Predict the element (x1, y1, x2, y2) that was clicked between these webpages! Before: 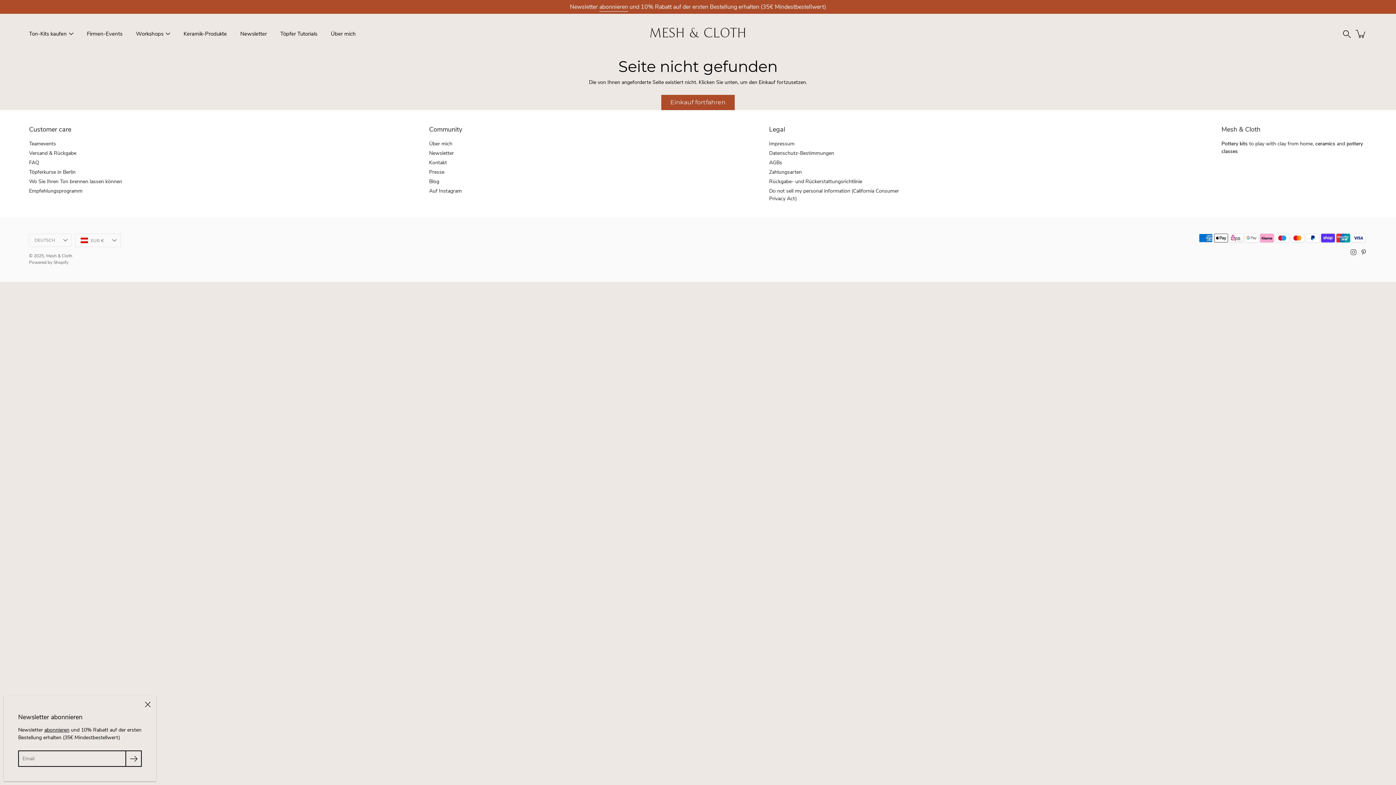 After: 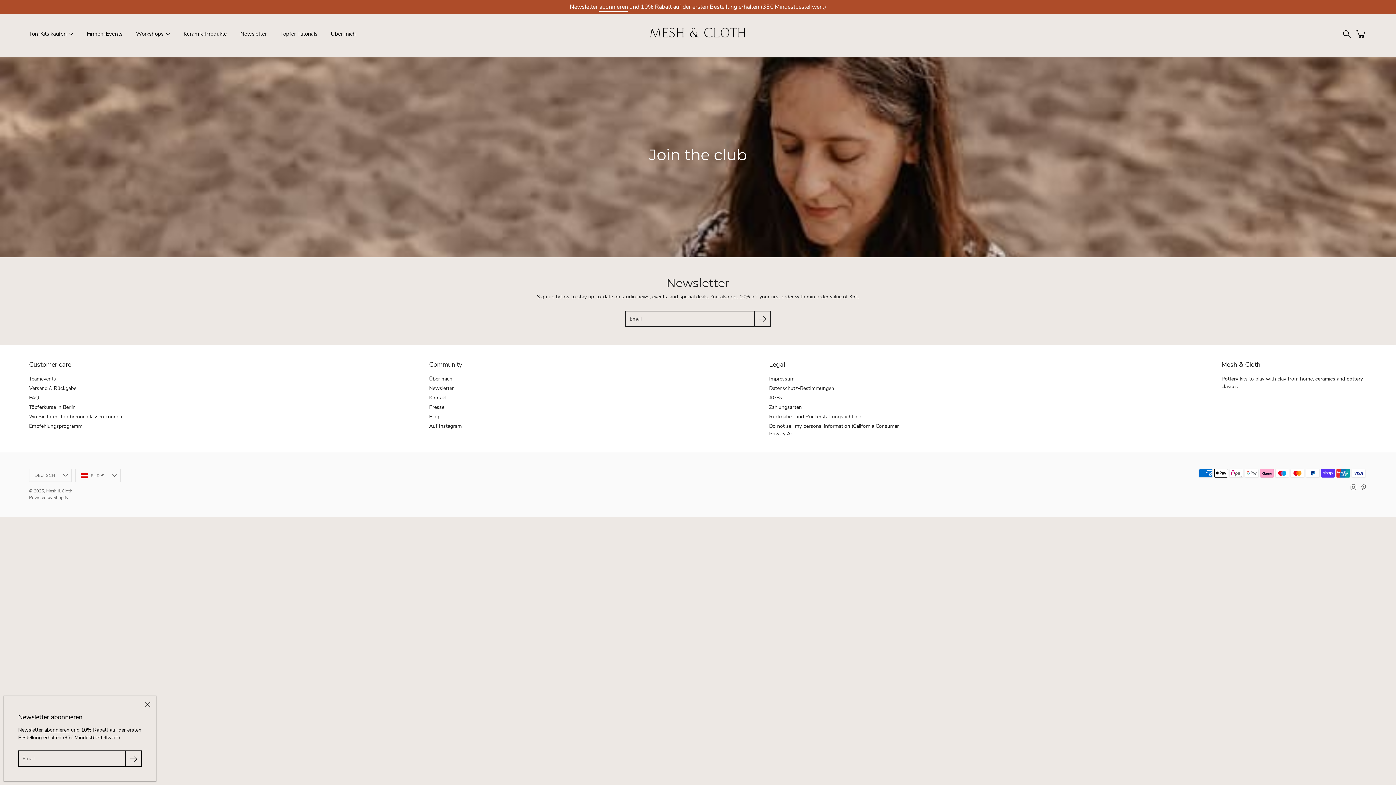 Action: label: Newsletter bbox: (240, 29, 266, 38)